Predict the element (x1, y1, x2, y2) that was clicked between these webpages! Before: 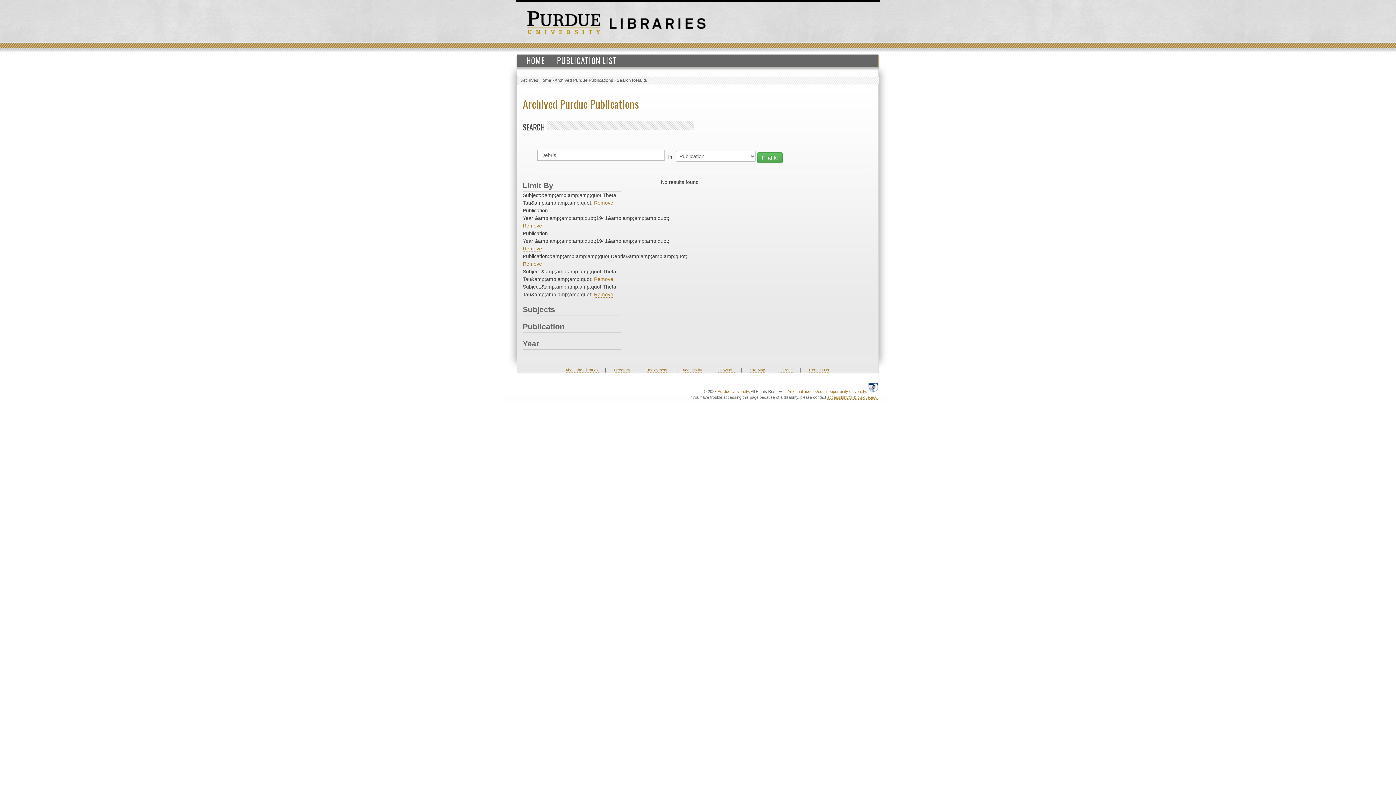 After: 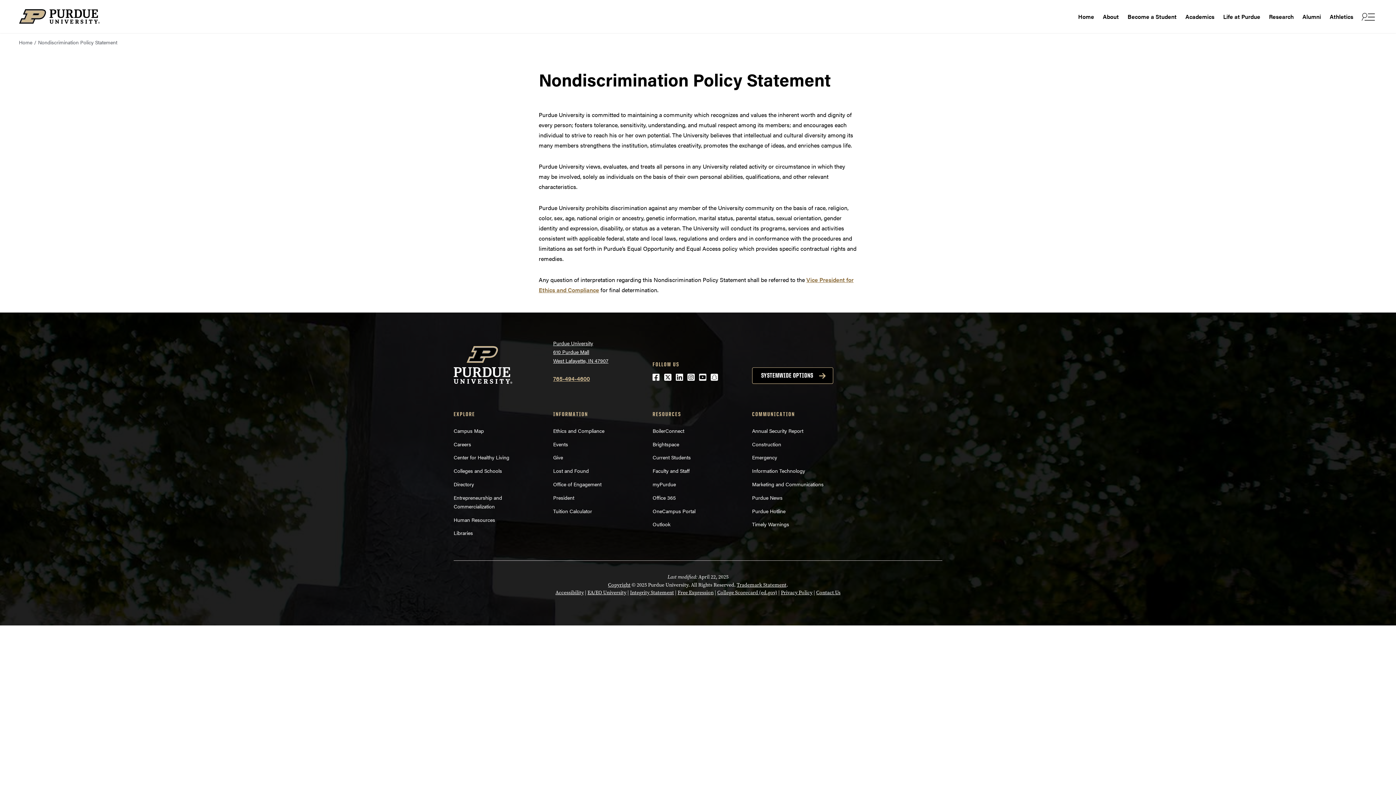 Action: bbox: (787, 389, 867, 394) label: An equal access/equal opportunity university.